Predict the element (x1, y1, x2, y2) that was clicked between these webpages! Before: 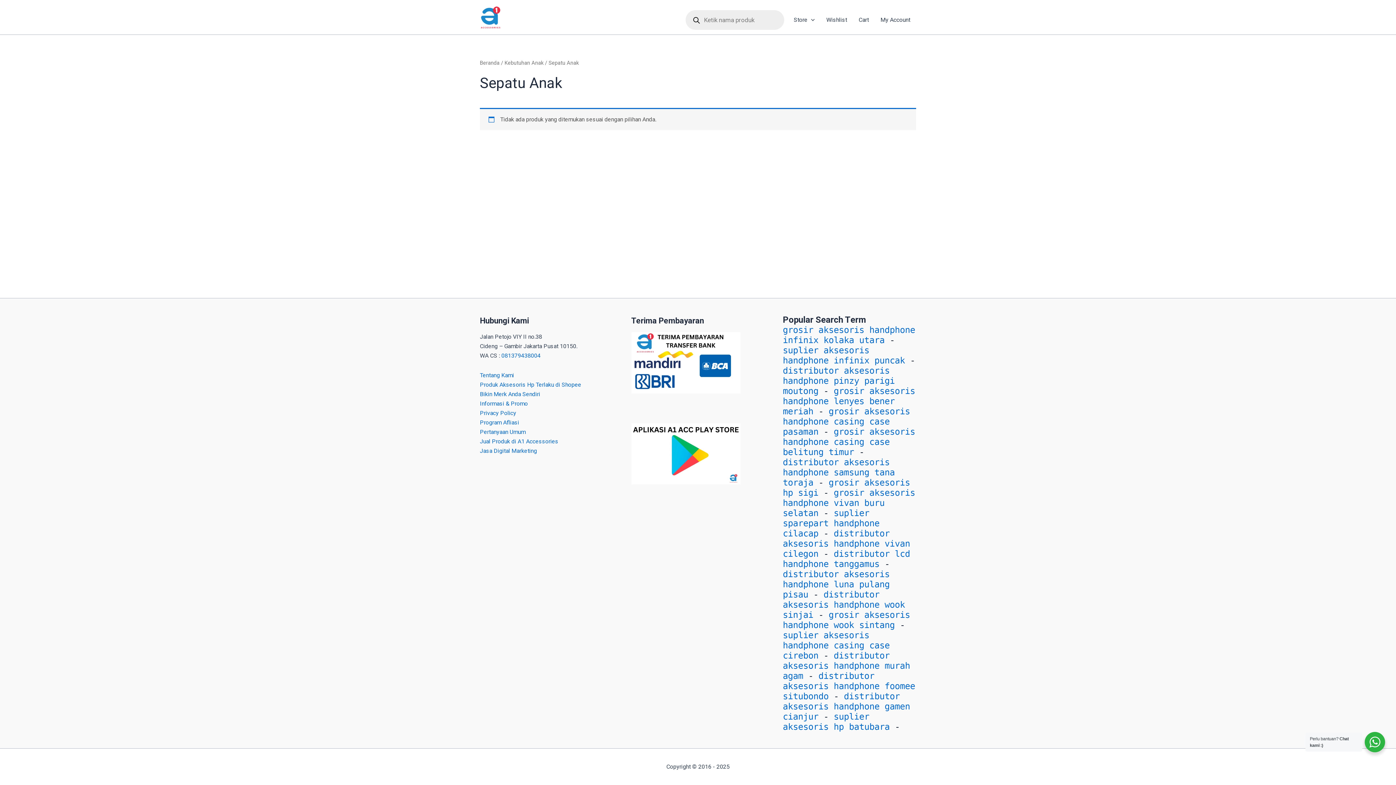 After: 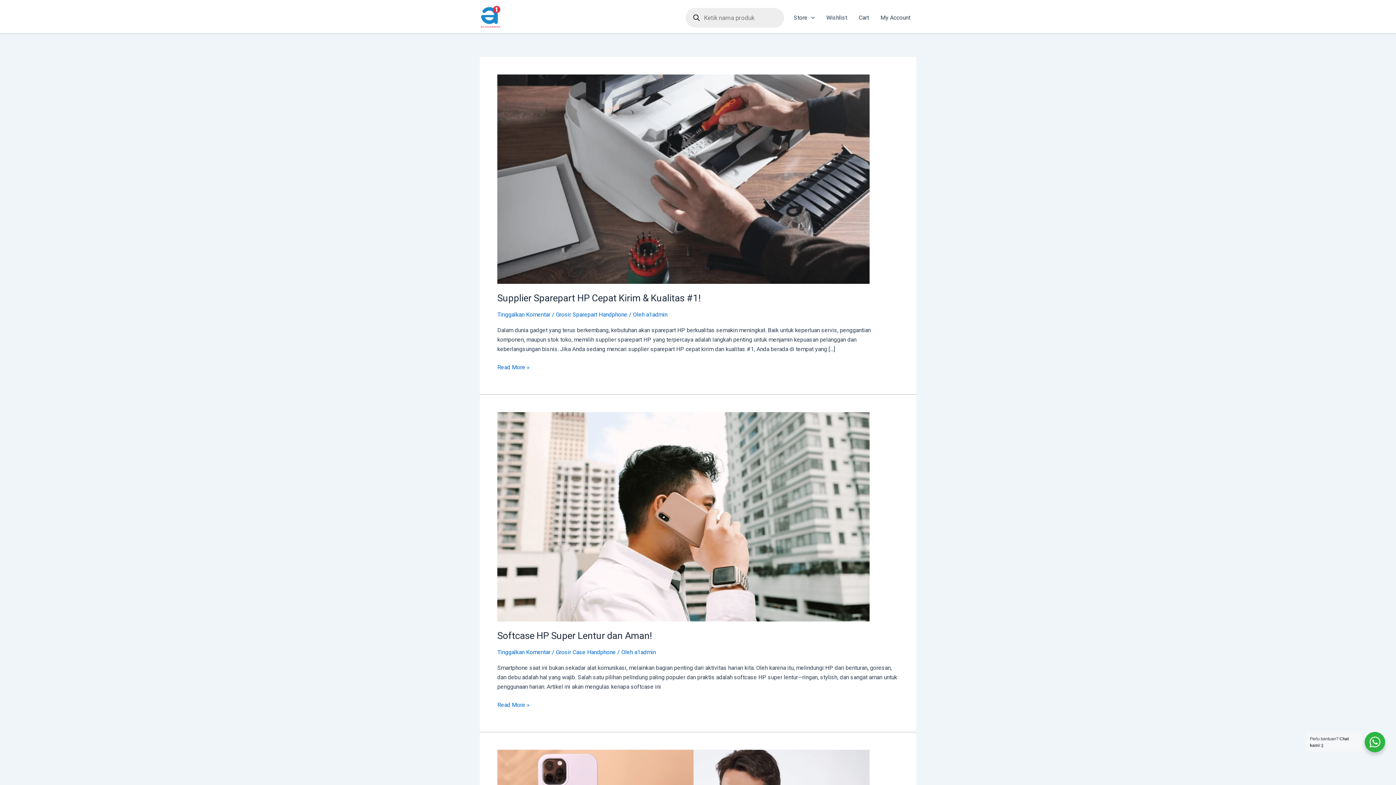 Action: bbox: (480, 399, 528, 408) label: Informasi & Promo